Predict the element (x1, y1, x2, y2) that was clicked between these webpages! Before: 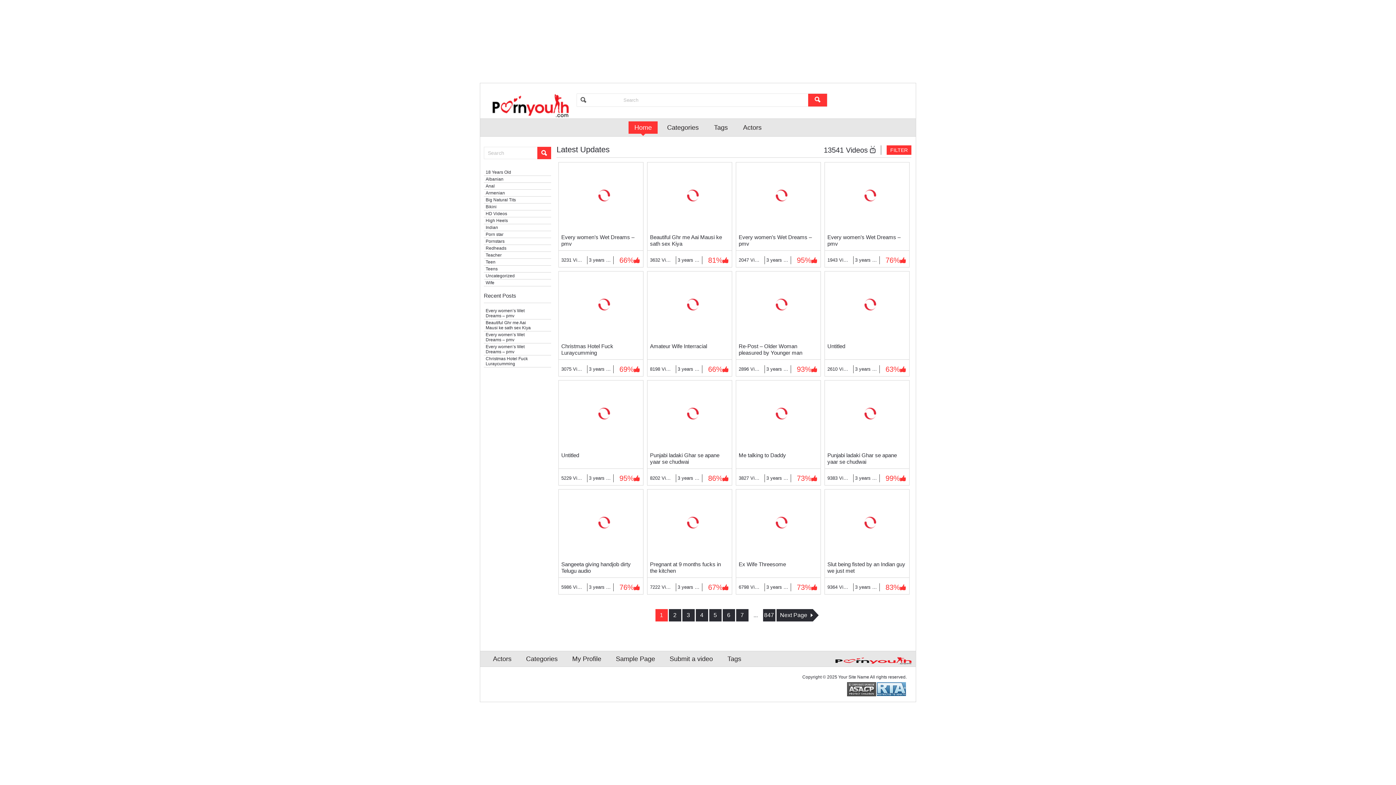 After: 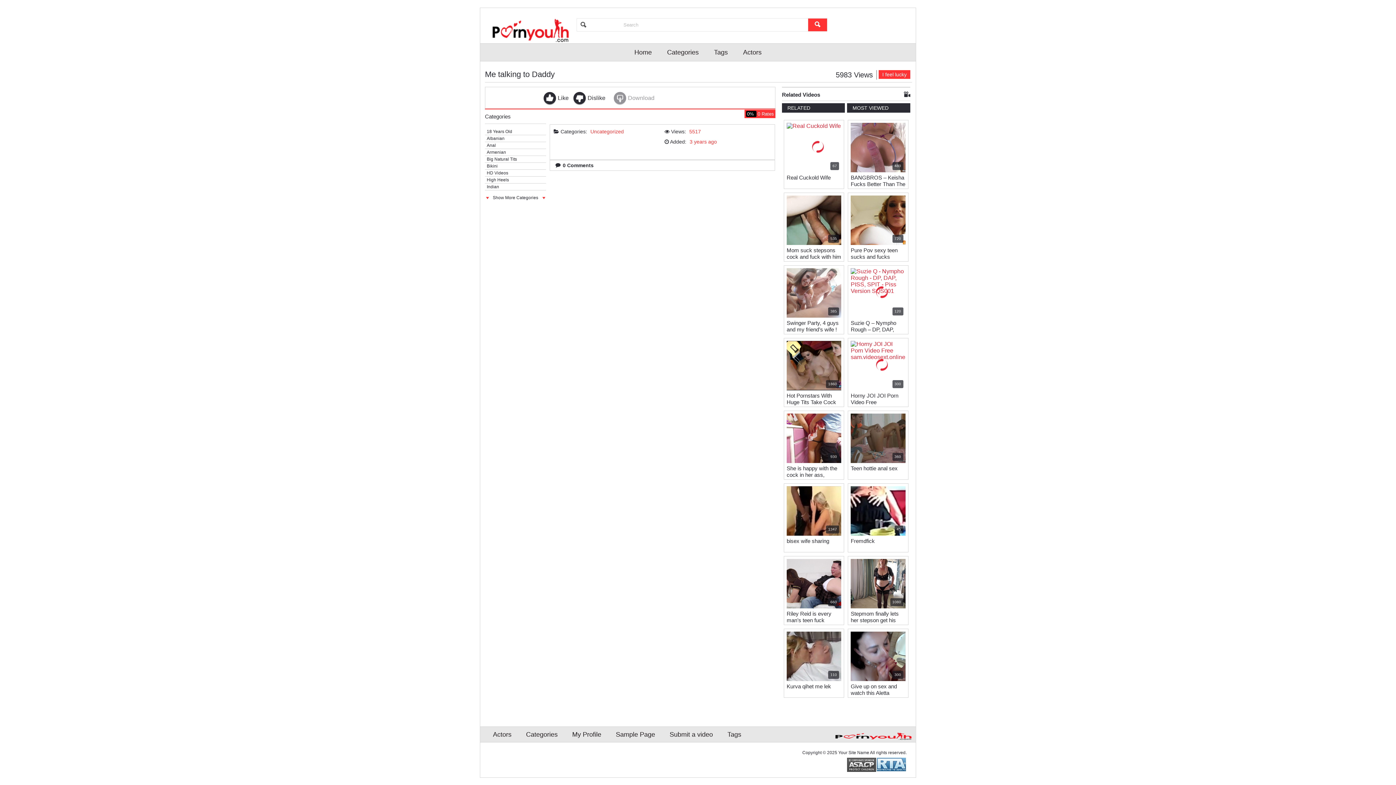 Action: label:   bbox: (736, 380, 820, 452)